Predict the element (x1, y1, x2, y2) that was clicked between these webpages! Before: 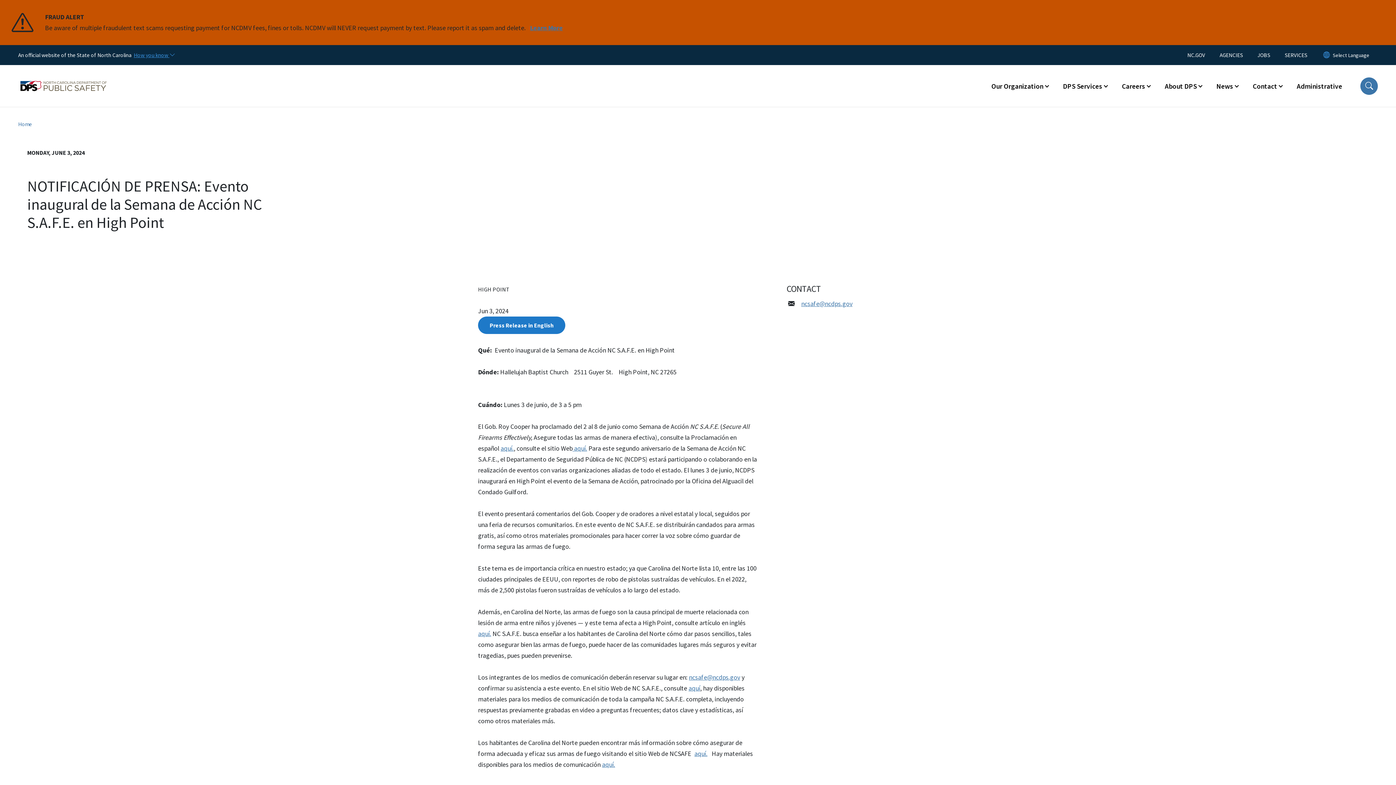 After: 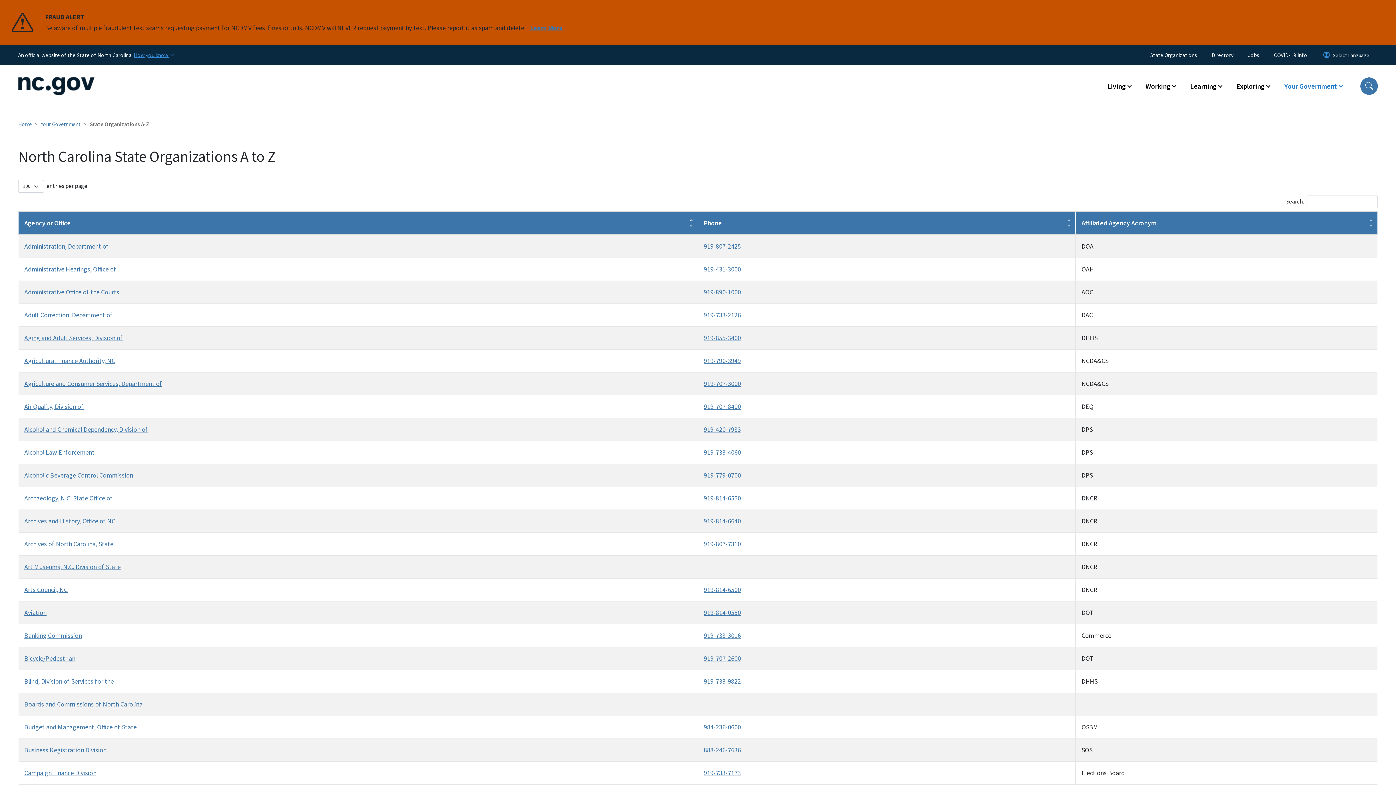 Action: label: AGENCIES bbox: (1212, 49, 1250, 60)